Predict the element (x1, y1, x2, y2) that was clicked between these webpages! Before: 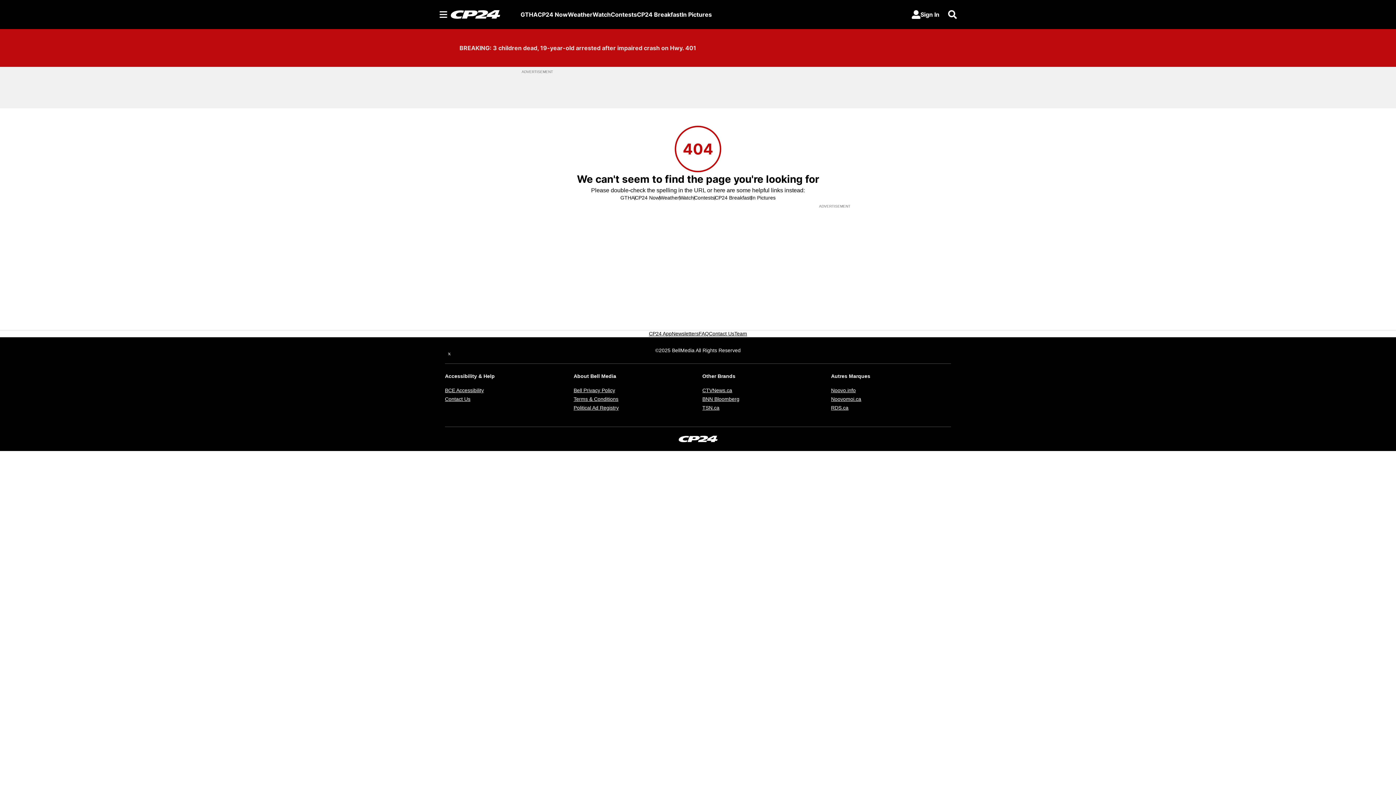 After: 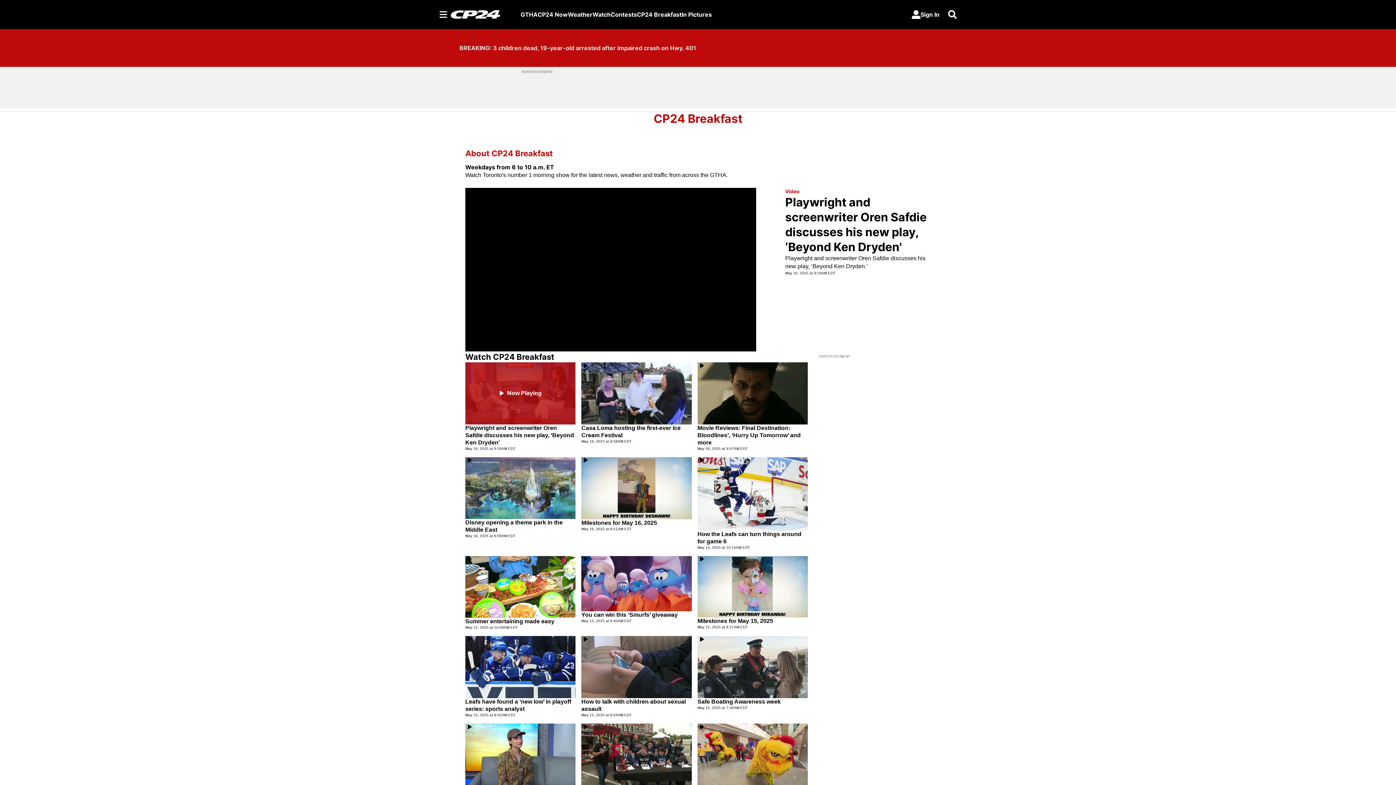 Action: label: CP24 Breakfast bbox: (637, 10, 681, 18)